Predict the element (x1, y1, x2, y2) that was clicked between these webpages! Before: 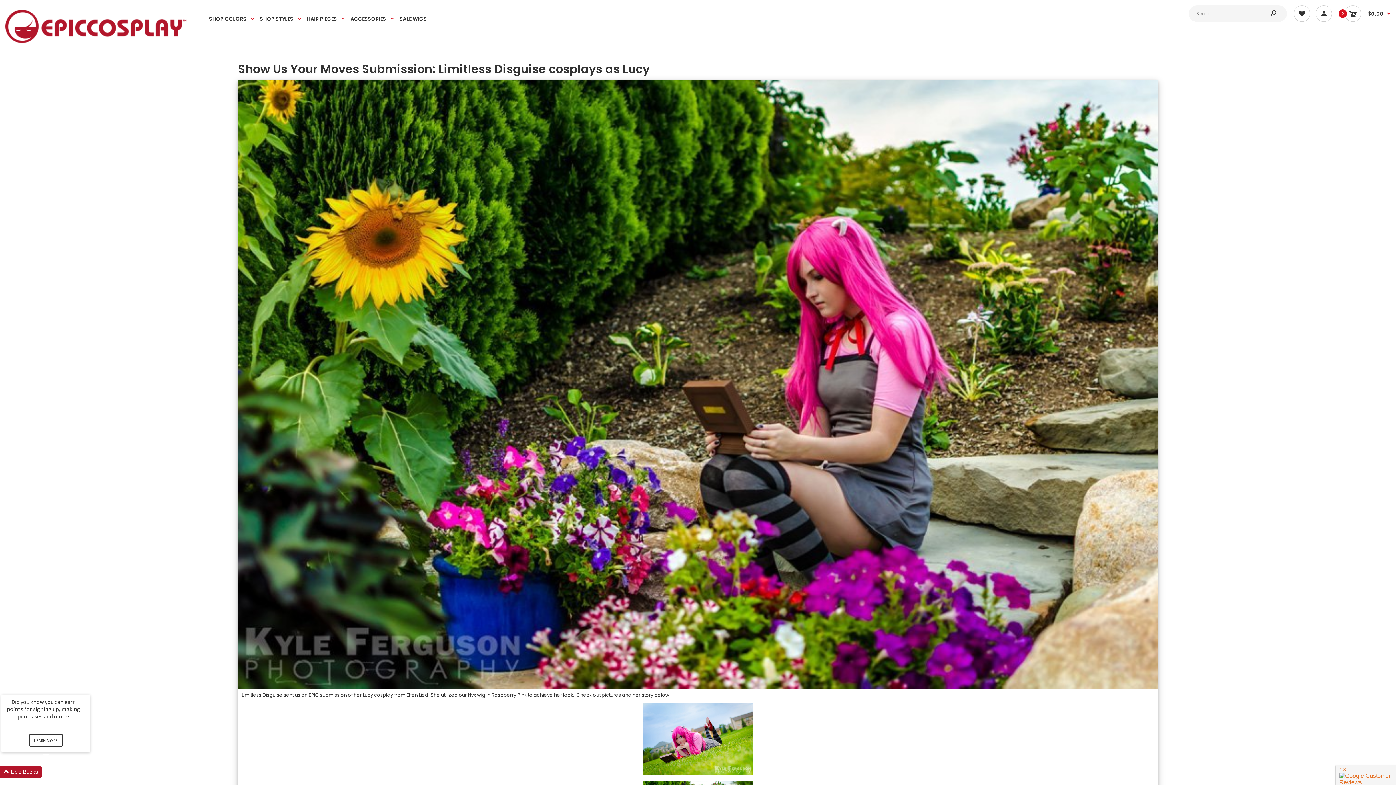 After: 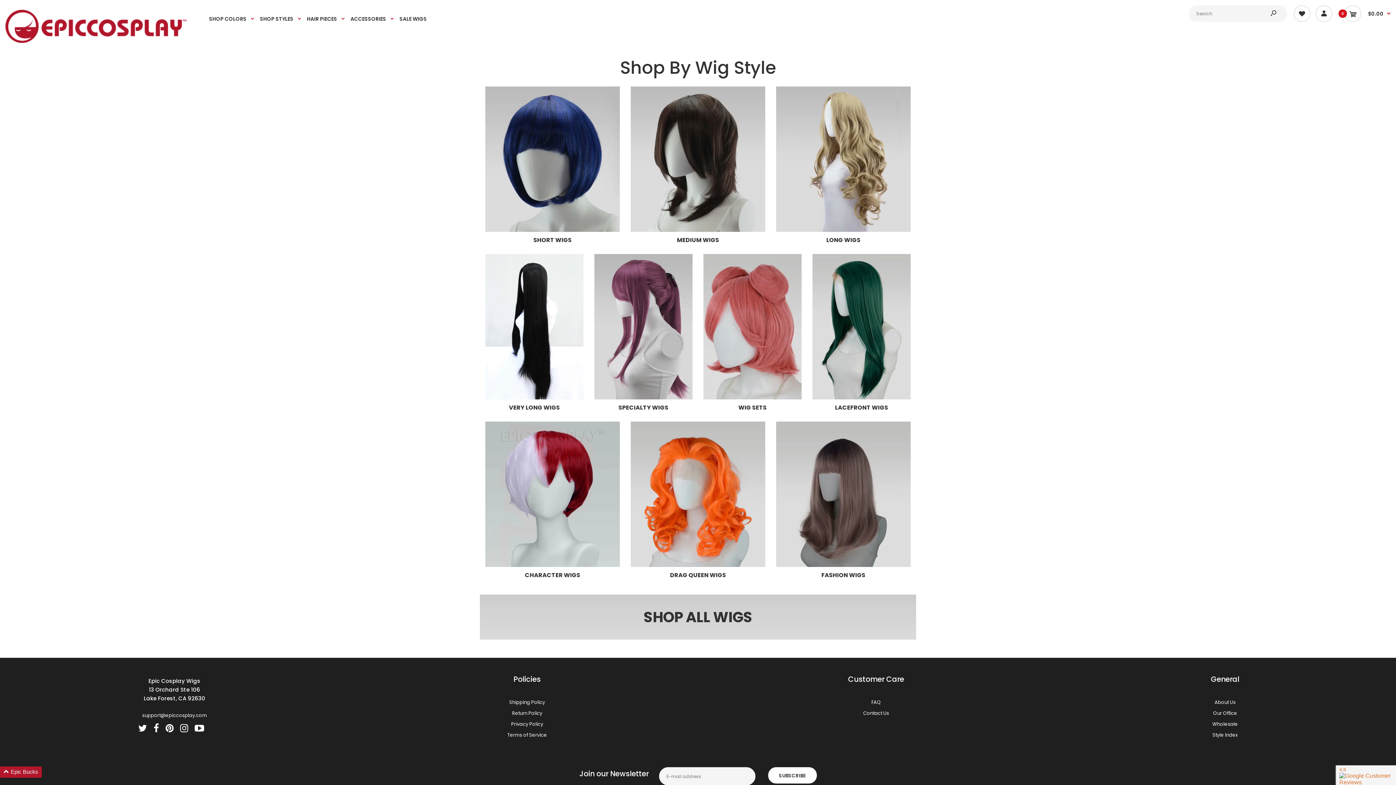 Action: bbox: (259, 5, 301, 31) label: SHOP STYLES